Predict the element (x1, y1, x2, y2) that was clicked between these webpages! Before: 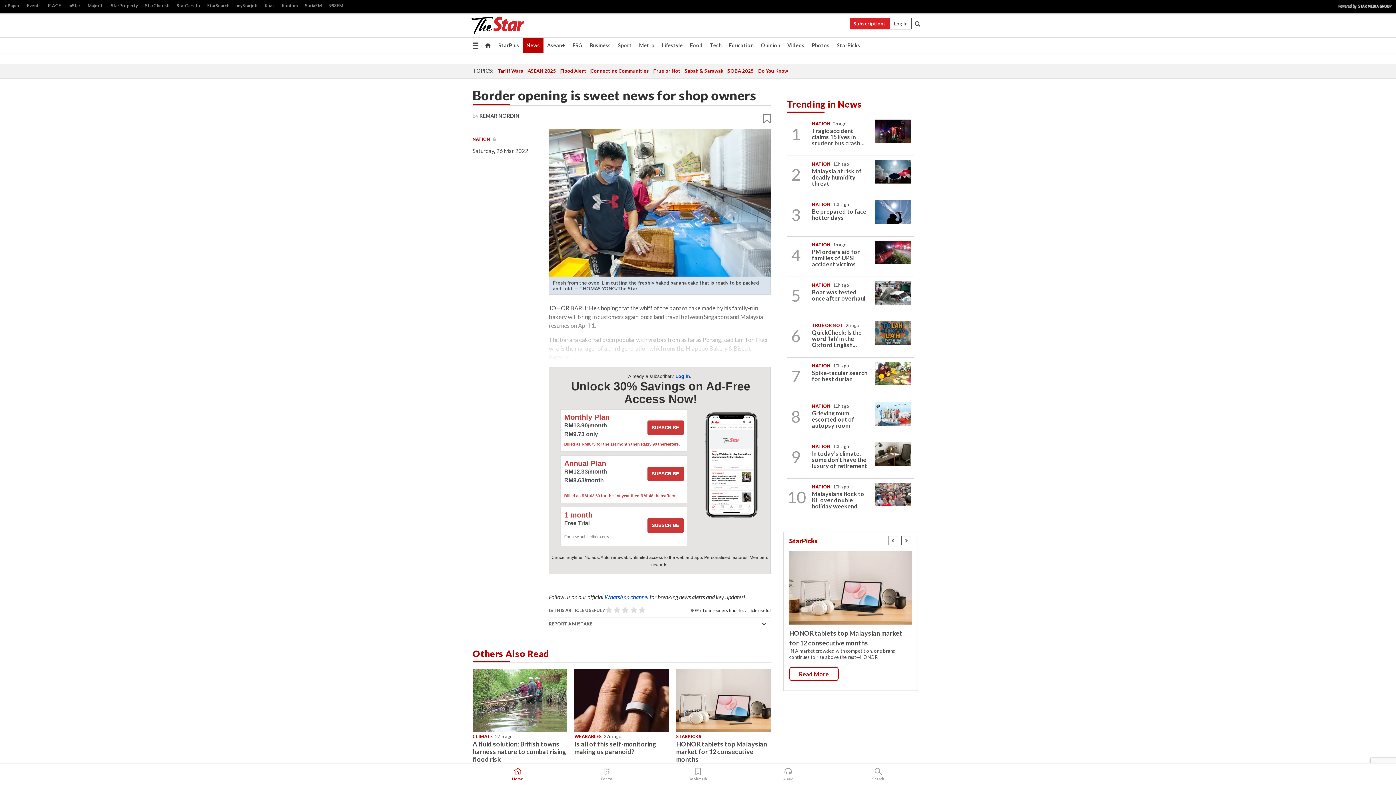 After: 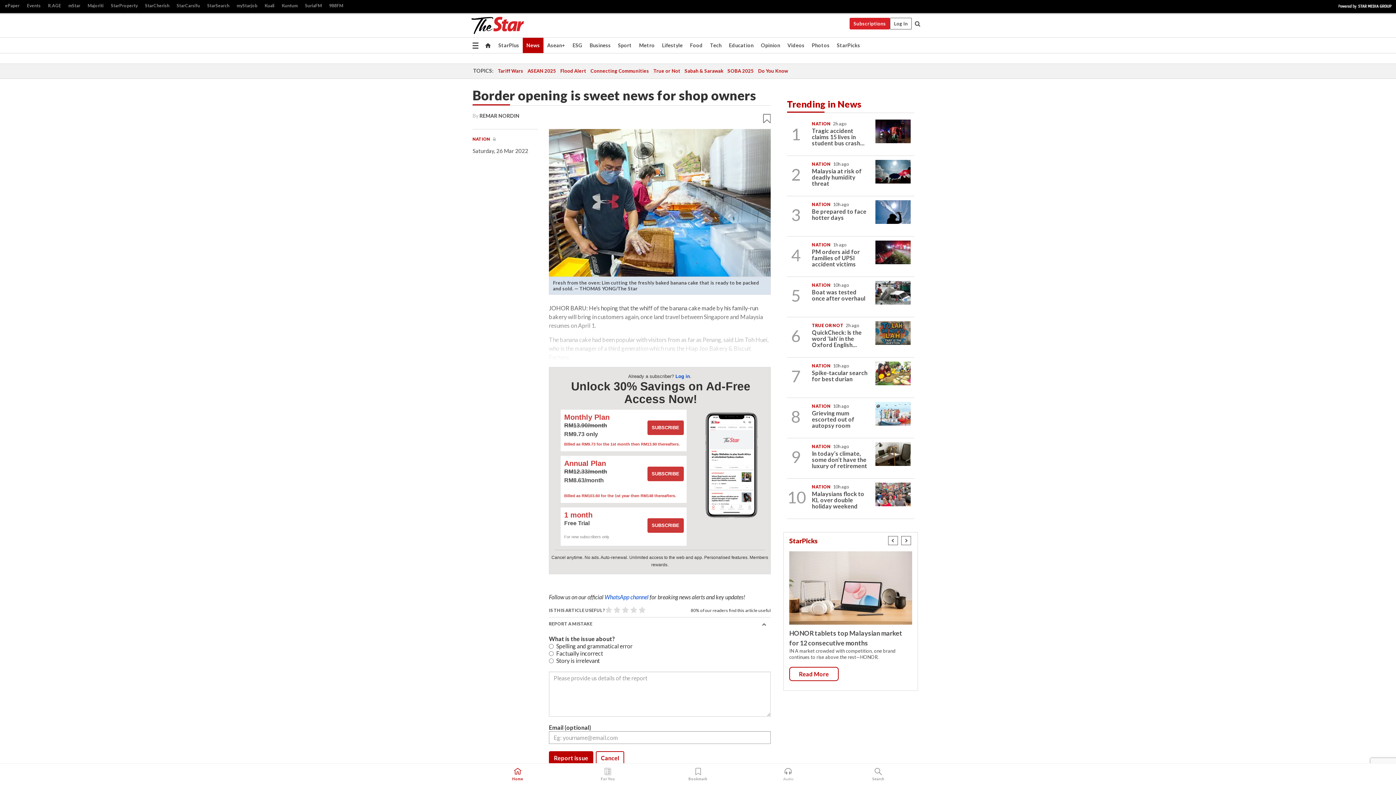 Action: bbox: (549, 620, 770, 628) label: REPORT A MISTAKE